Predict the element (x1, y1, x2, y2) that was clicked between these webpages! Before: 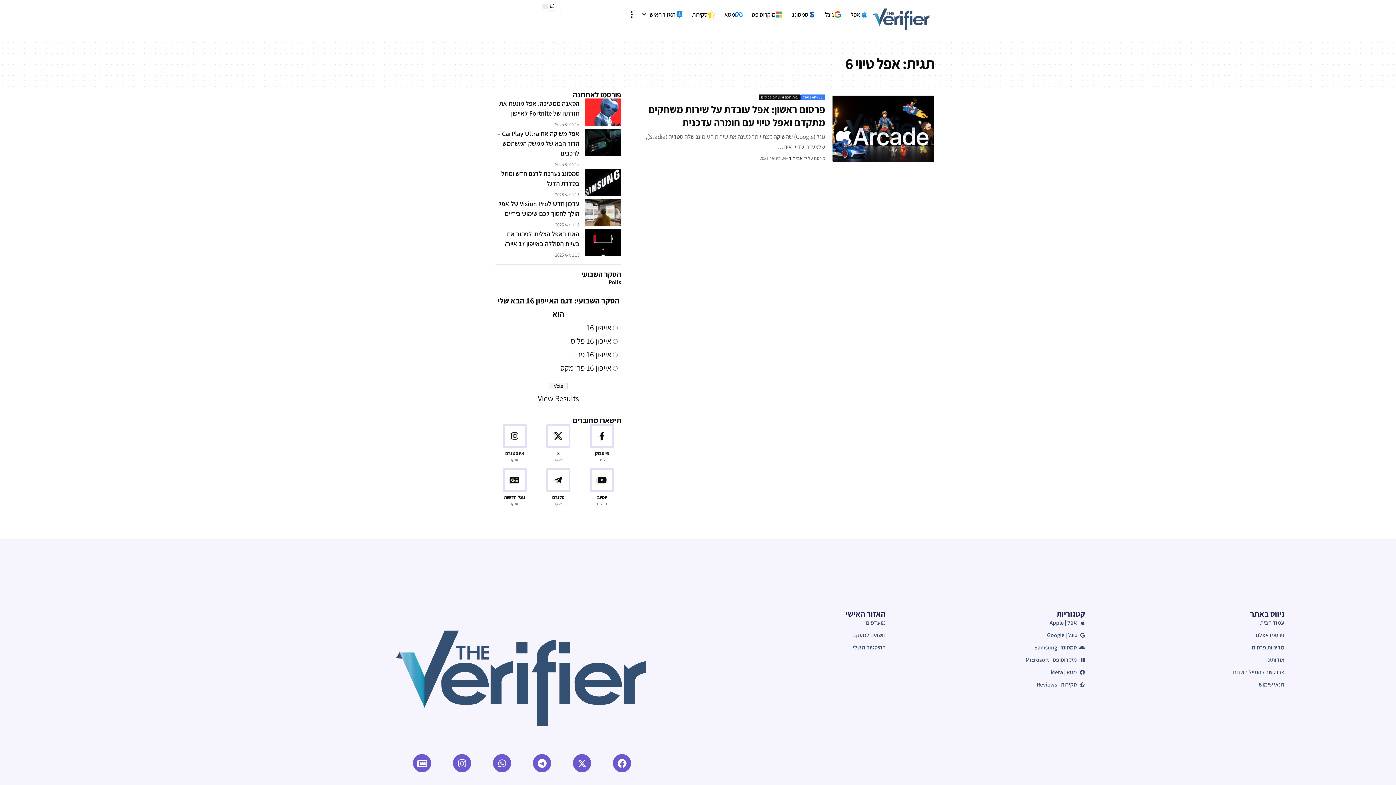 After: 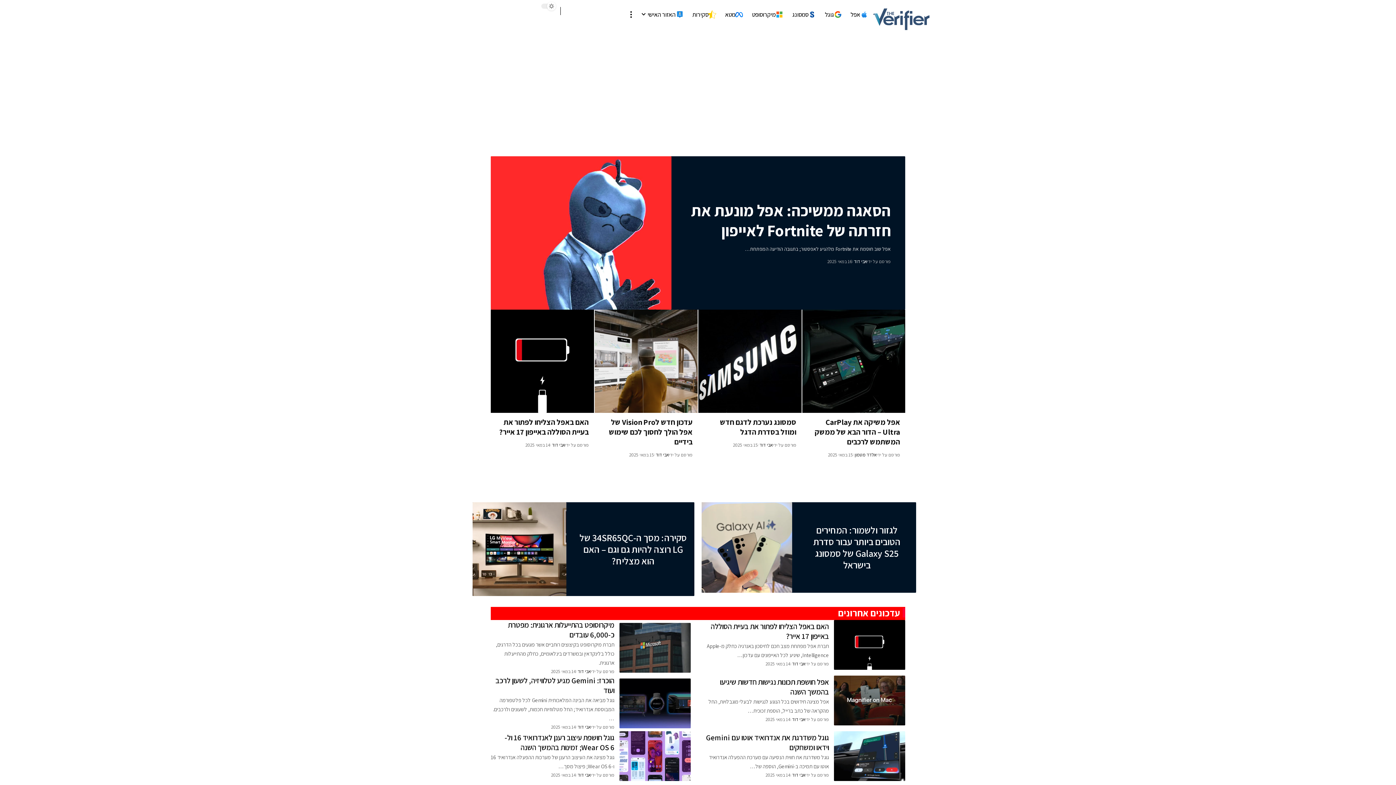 Action: bbox: (1085, 618, 1284, 627) label: עמוד הבית